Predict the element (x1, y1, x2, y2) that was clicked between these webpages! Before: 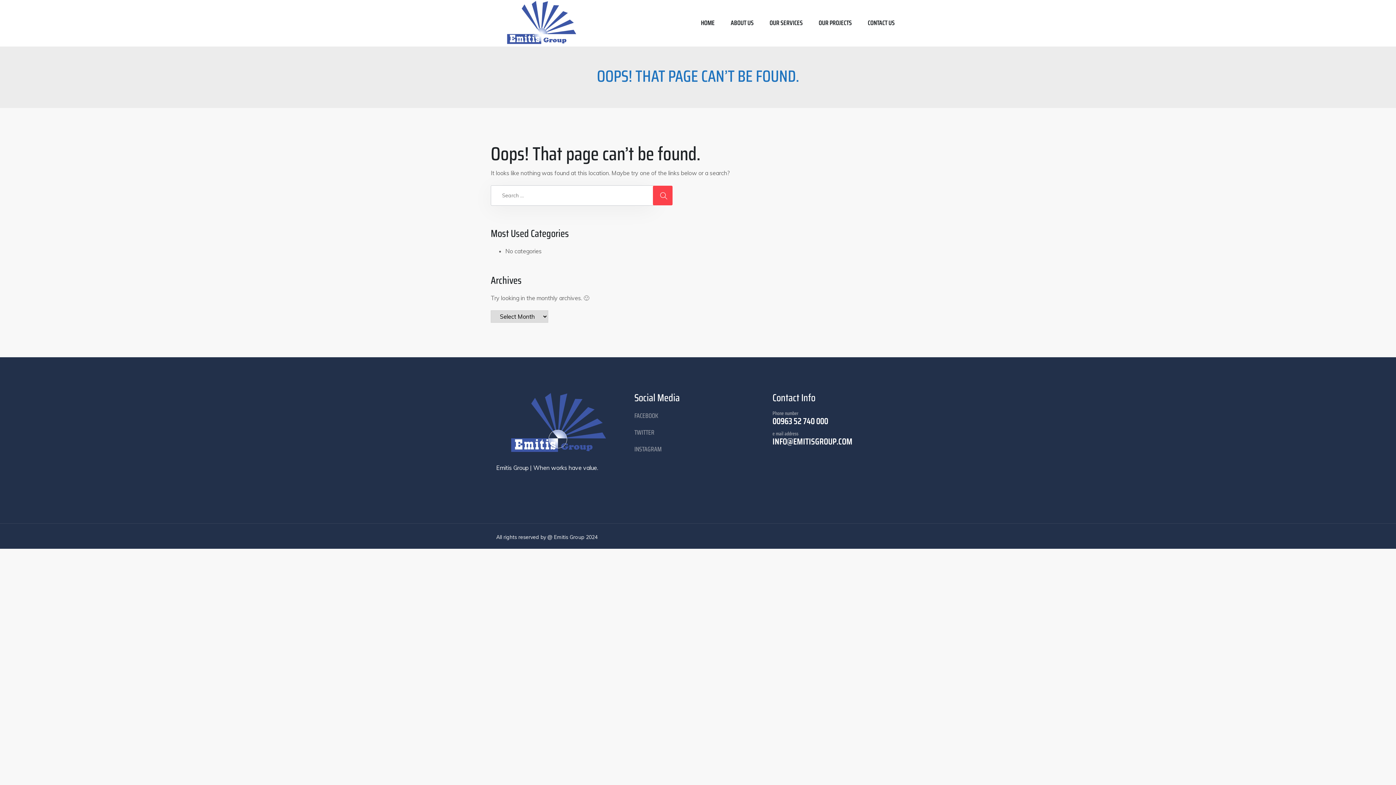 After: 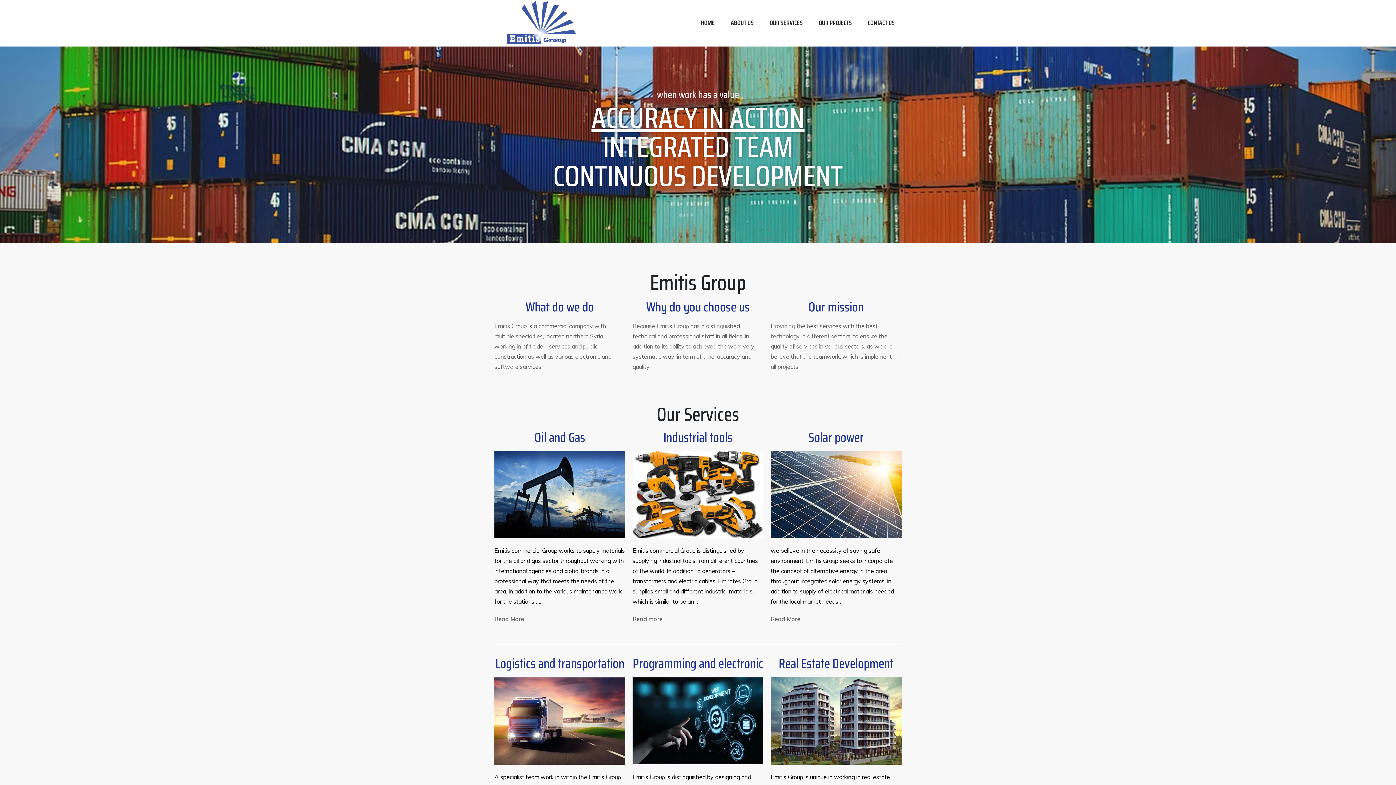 Action: bbox: (496, 0, 589, 46)